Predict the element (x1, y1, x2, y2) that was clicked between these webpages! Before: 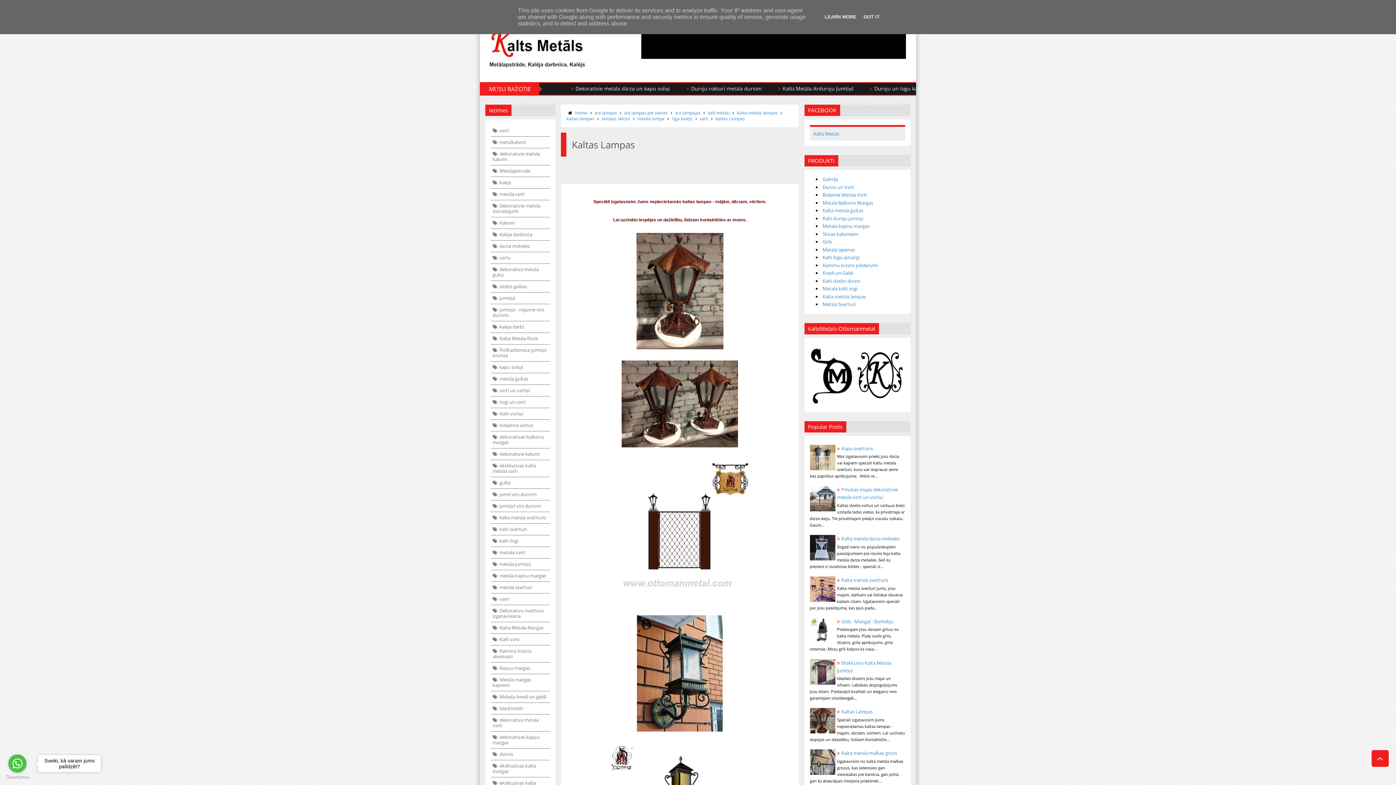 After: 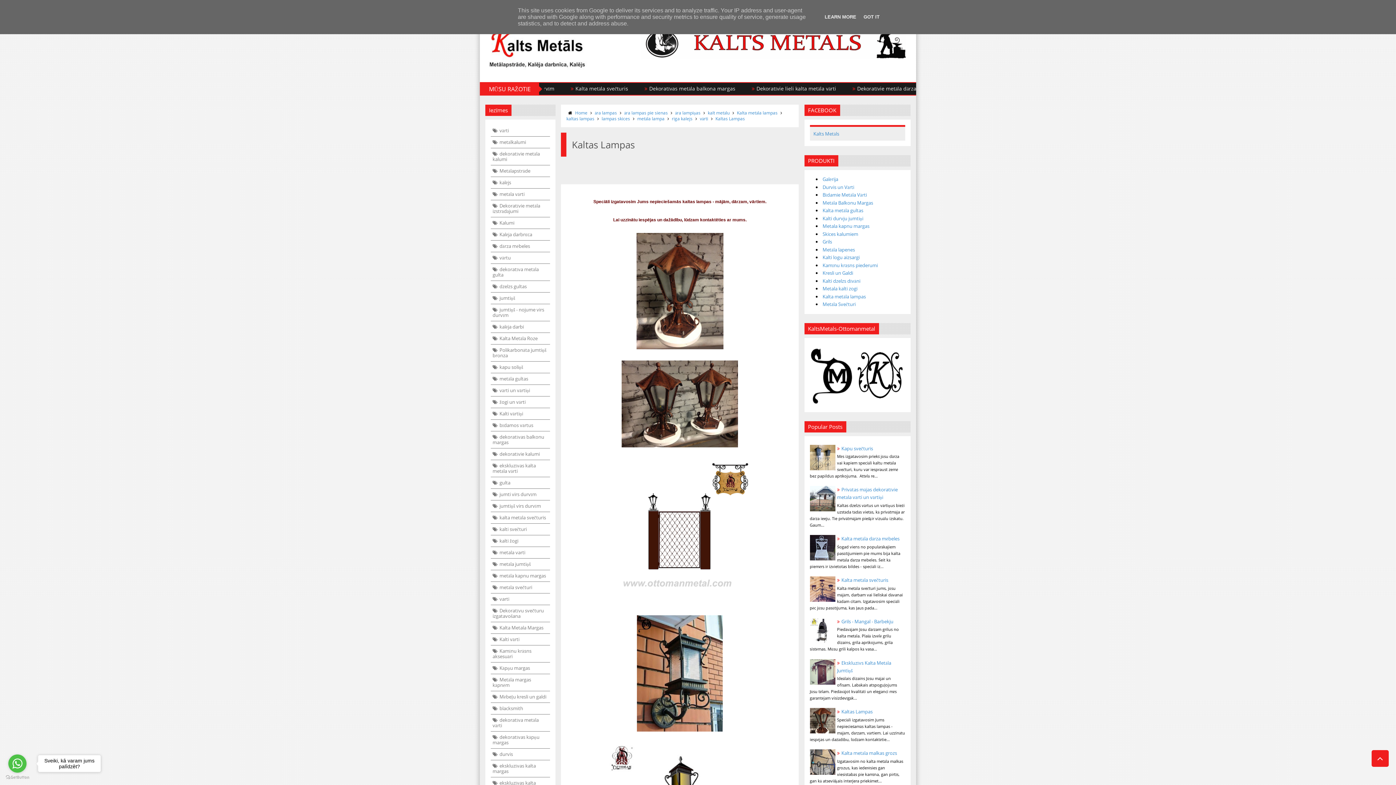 Action: bbox: (810, 638, 838, 644)